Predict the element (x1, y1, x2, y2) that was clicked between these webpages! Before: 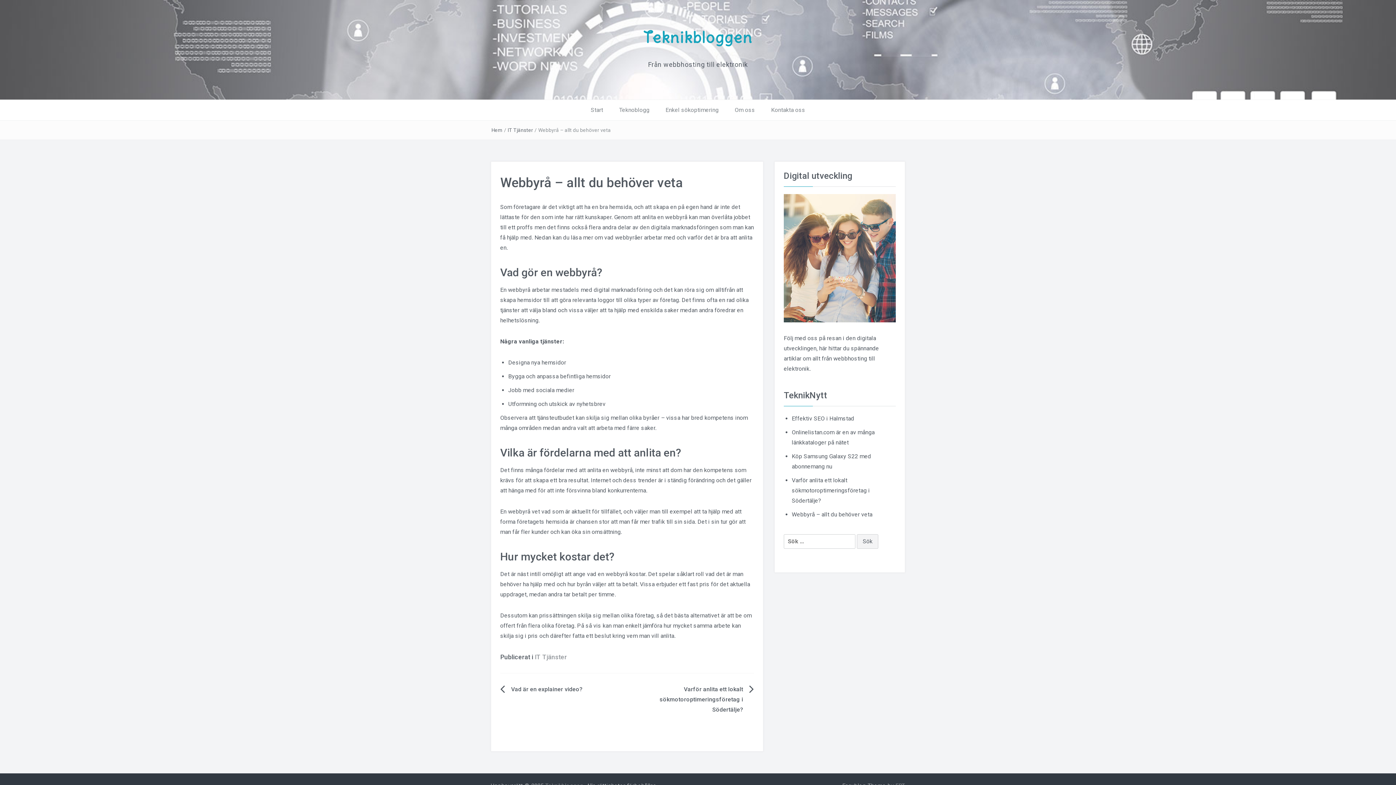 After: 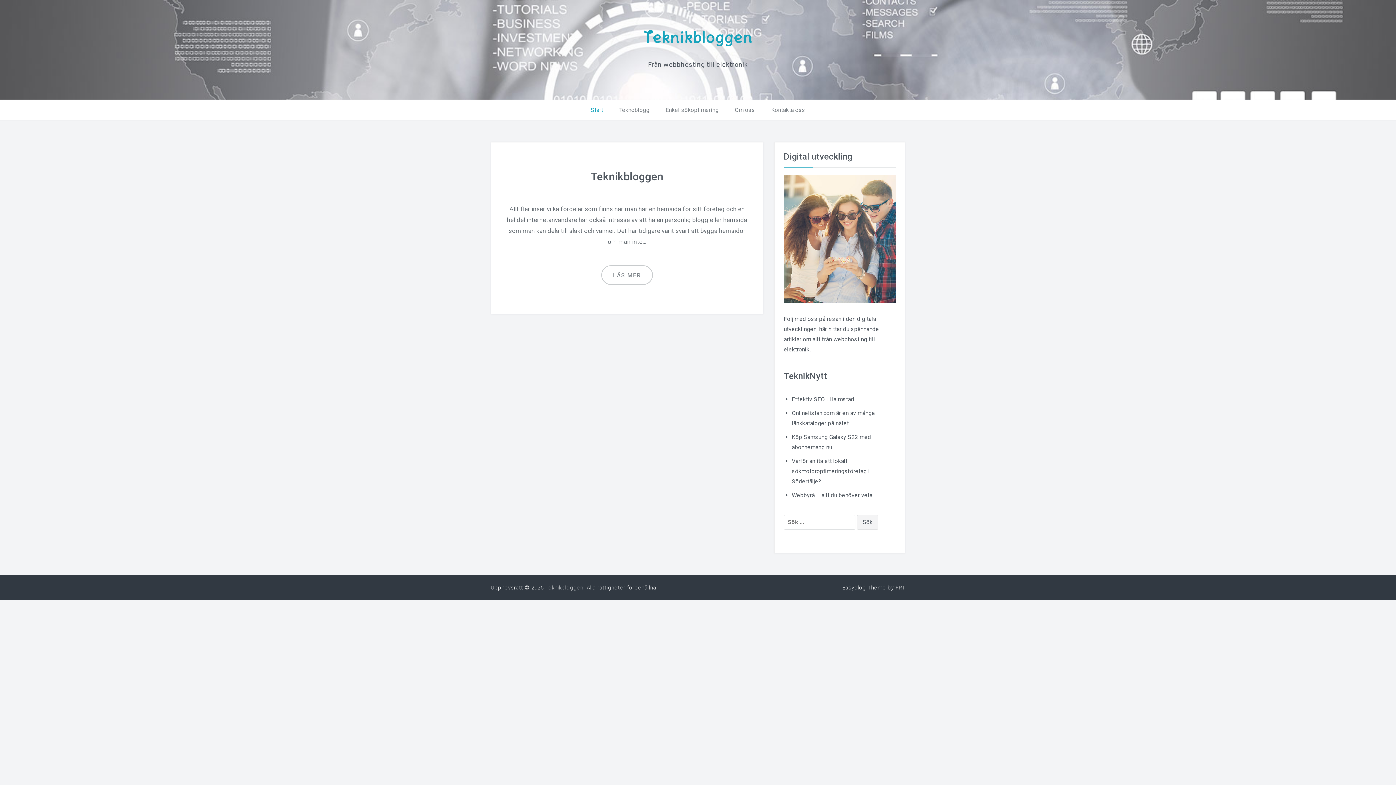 Action: bbox: (491, 127, 502, 133) label: Hem